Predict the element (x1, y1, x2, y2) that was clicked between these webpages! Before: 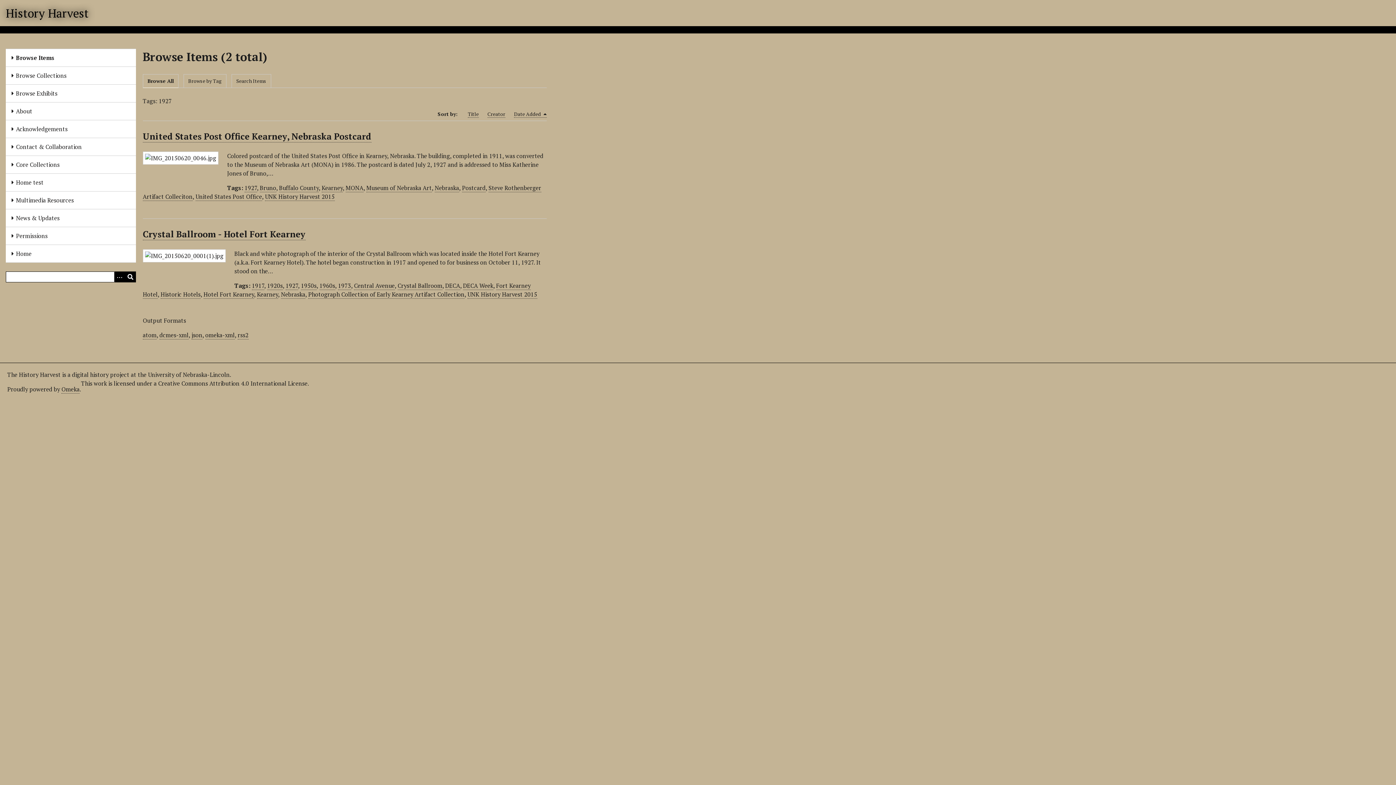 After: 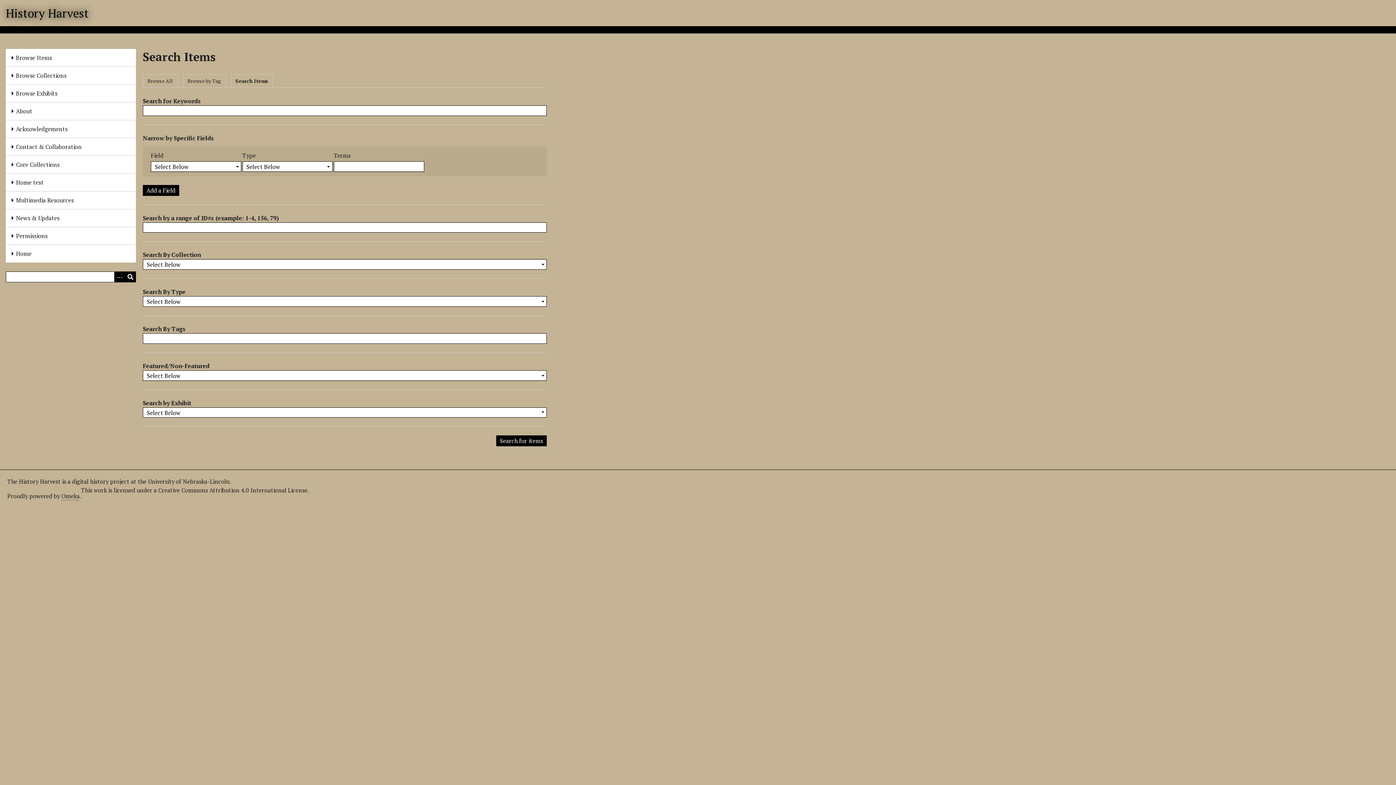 Action: bbox: (231, 74, 270, 87) label: Search Items